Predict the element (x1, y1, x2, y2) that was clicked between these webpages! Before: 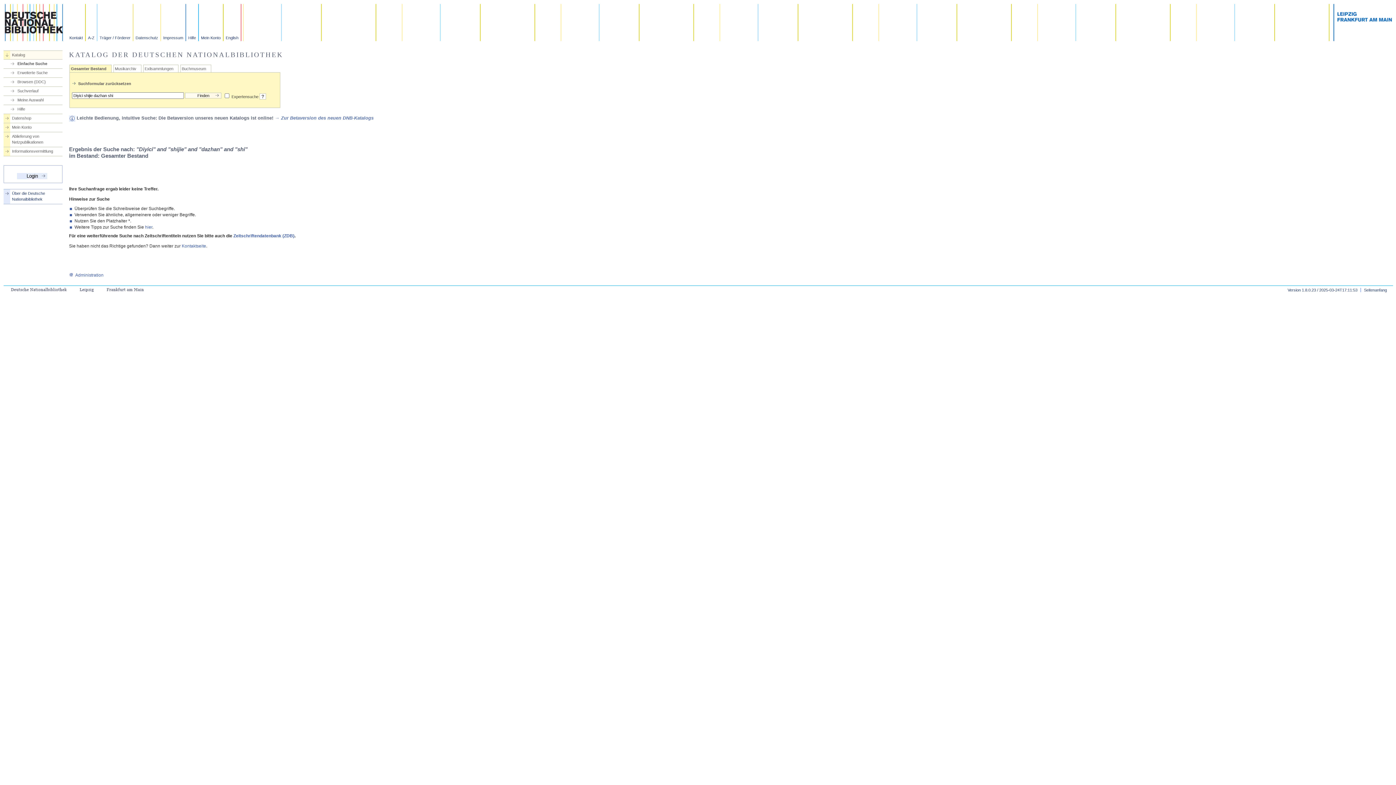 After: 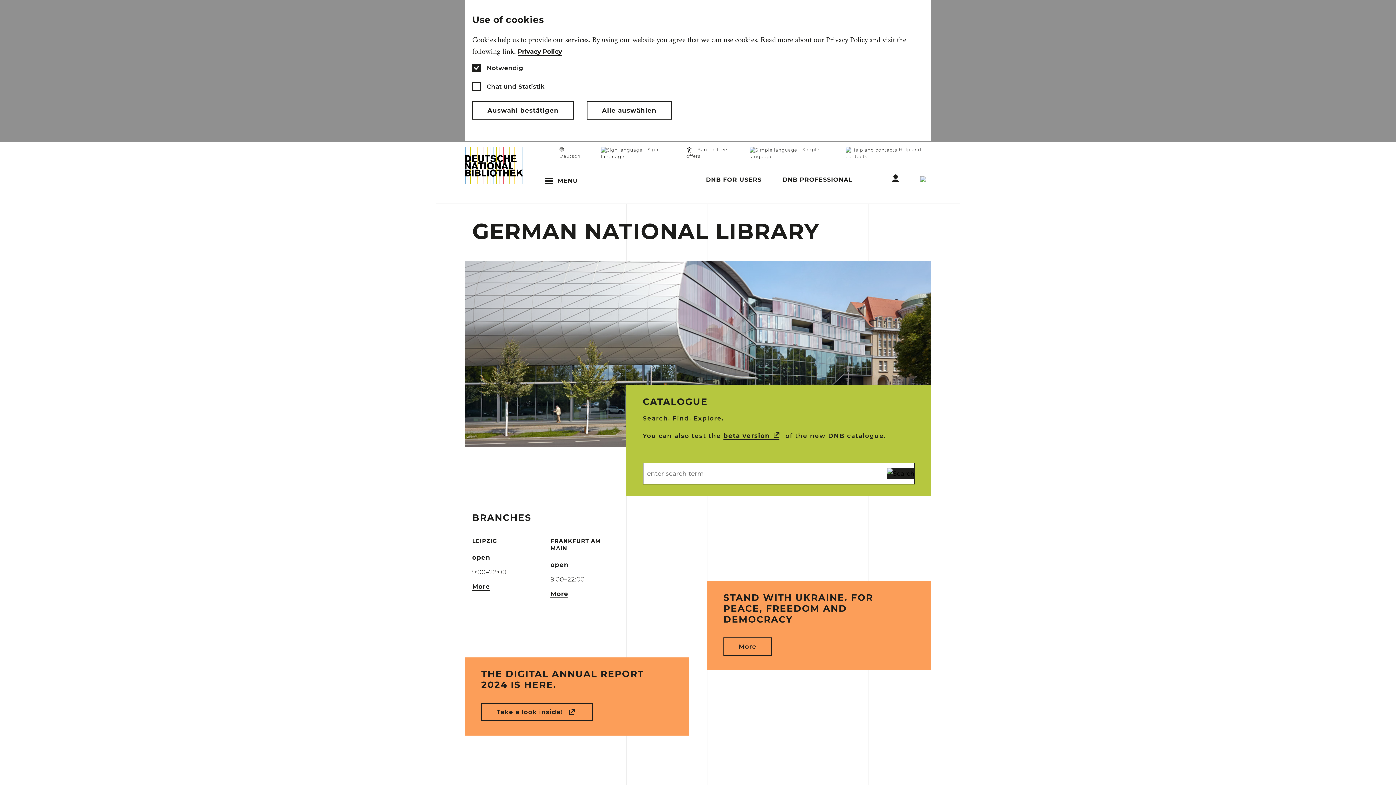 Action: label: English bbox: (223, 4, 241, 41)